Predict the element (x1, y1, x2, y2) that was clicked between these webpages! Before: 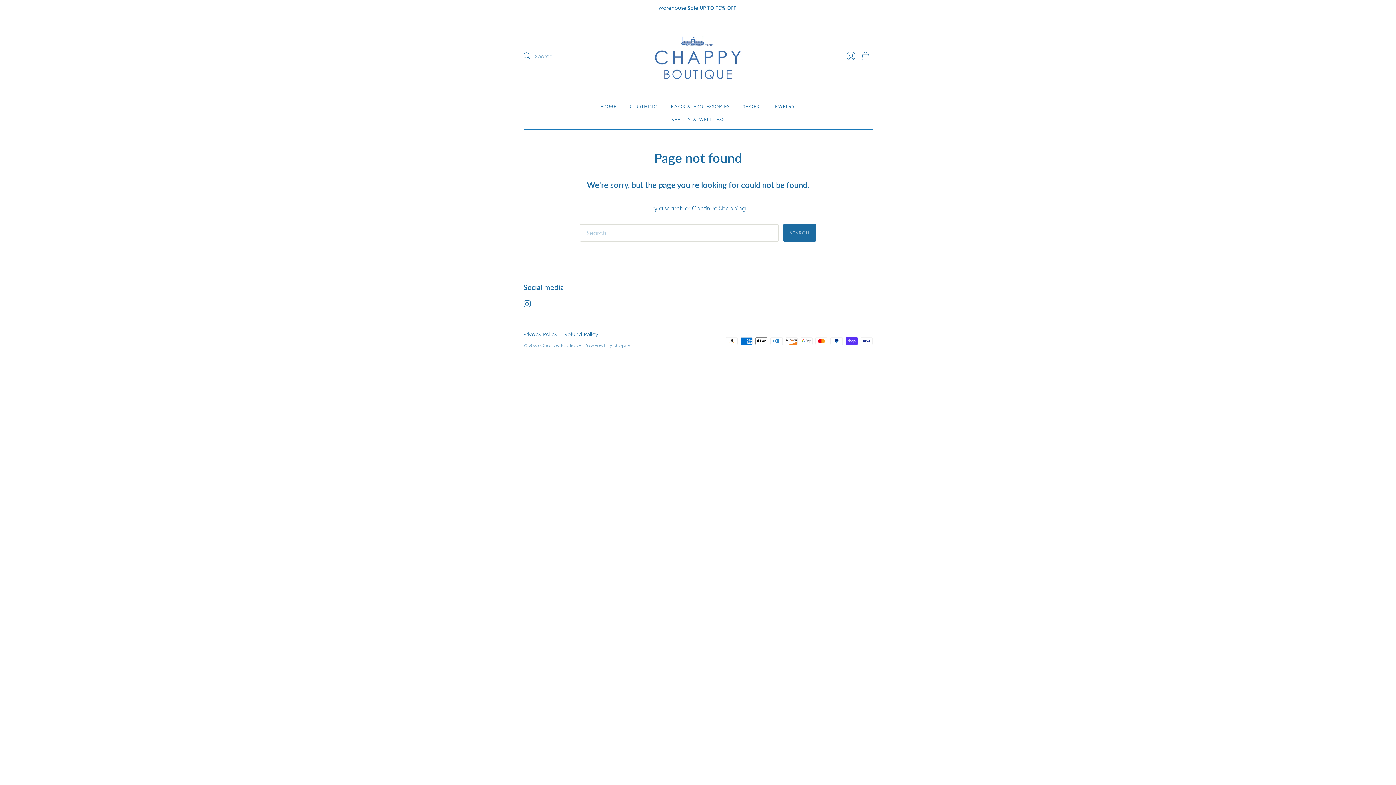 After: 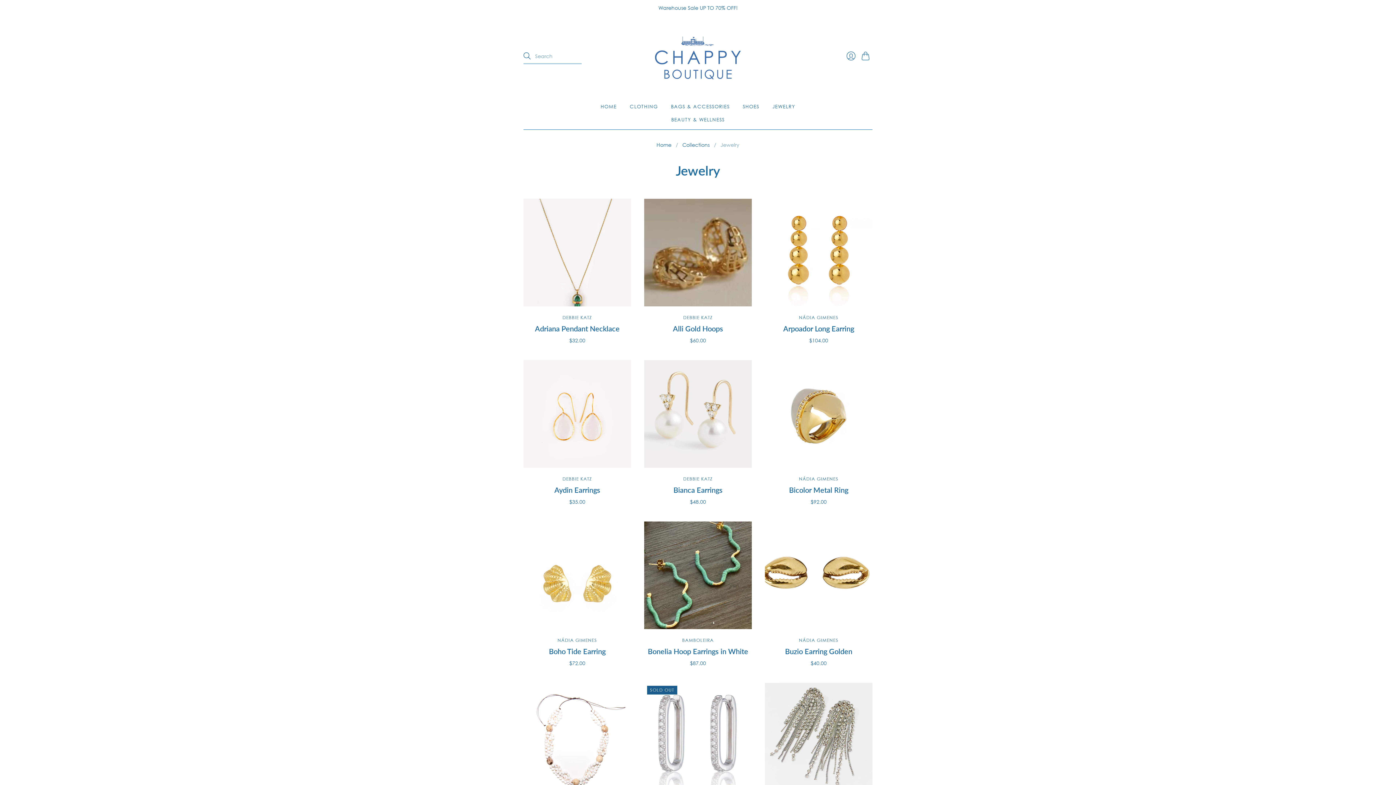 Action: bbox: (772, 99, 795, 112) label: JEWELRY